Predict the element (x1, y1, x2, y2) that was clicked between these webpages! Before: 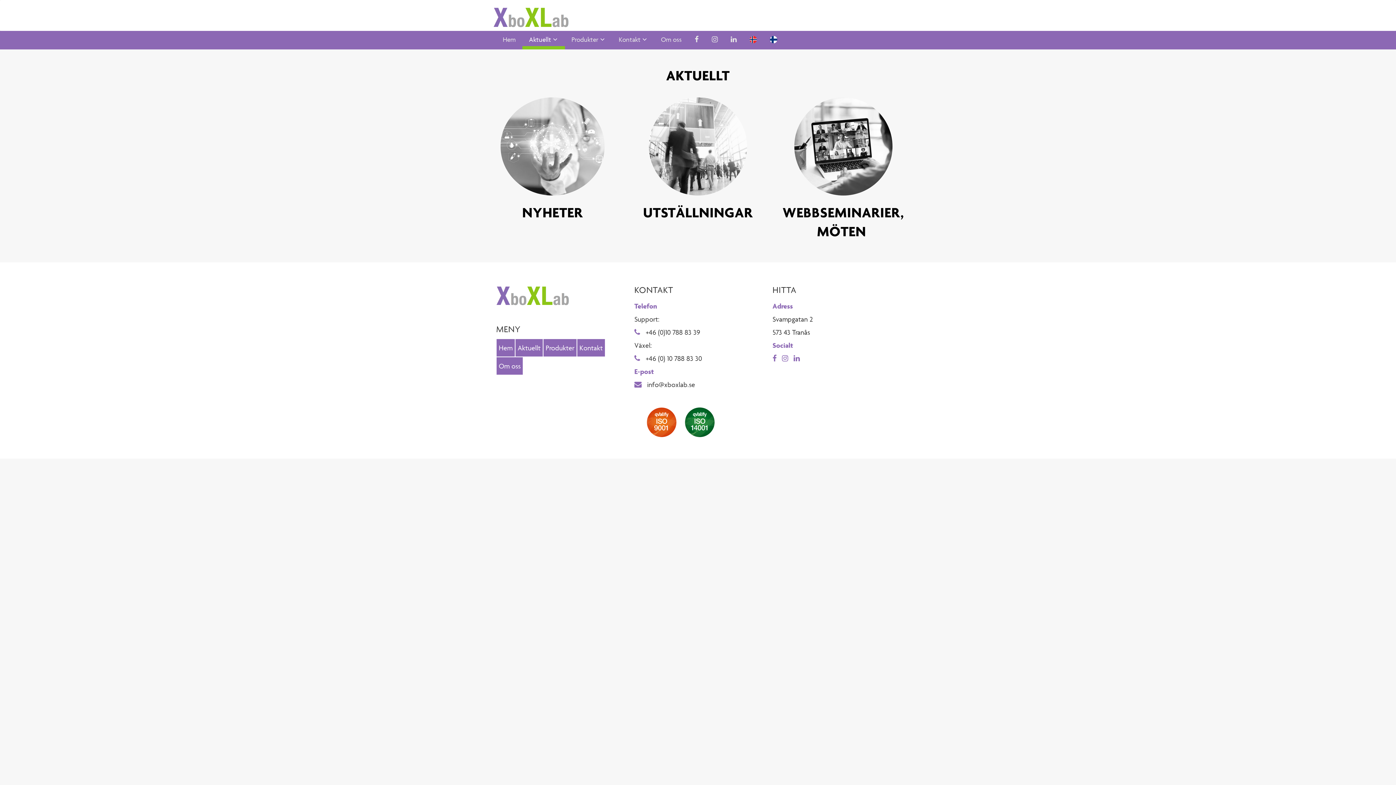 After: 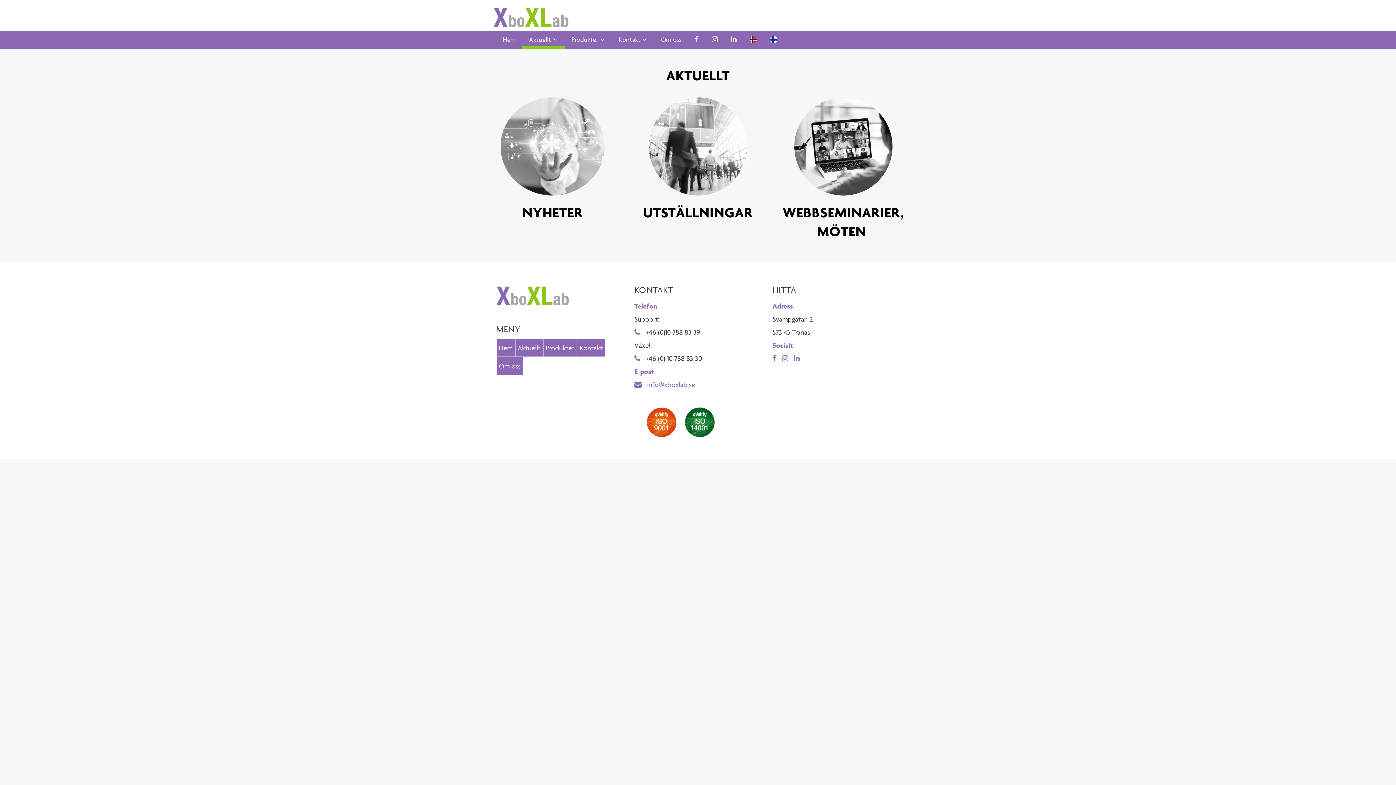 Action: label:  info@xboxlab.se bbox: (634, 380, 695, 389)